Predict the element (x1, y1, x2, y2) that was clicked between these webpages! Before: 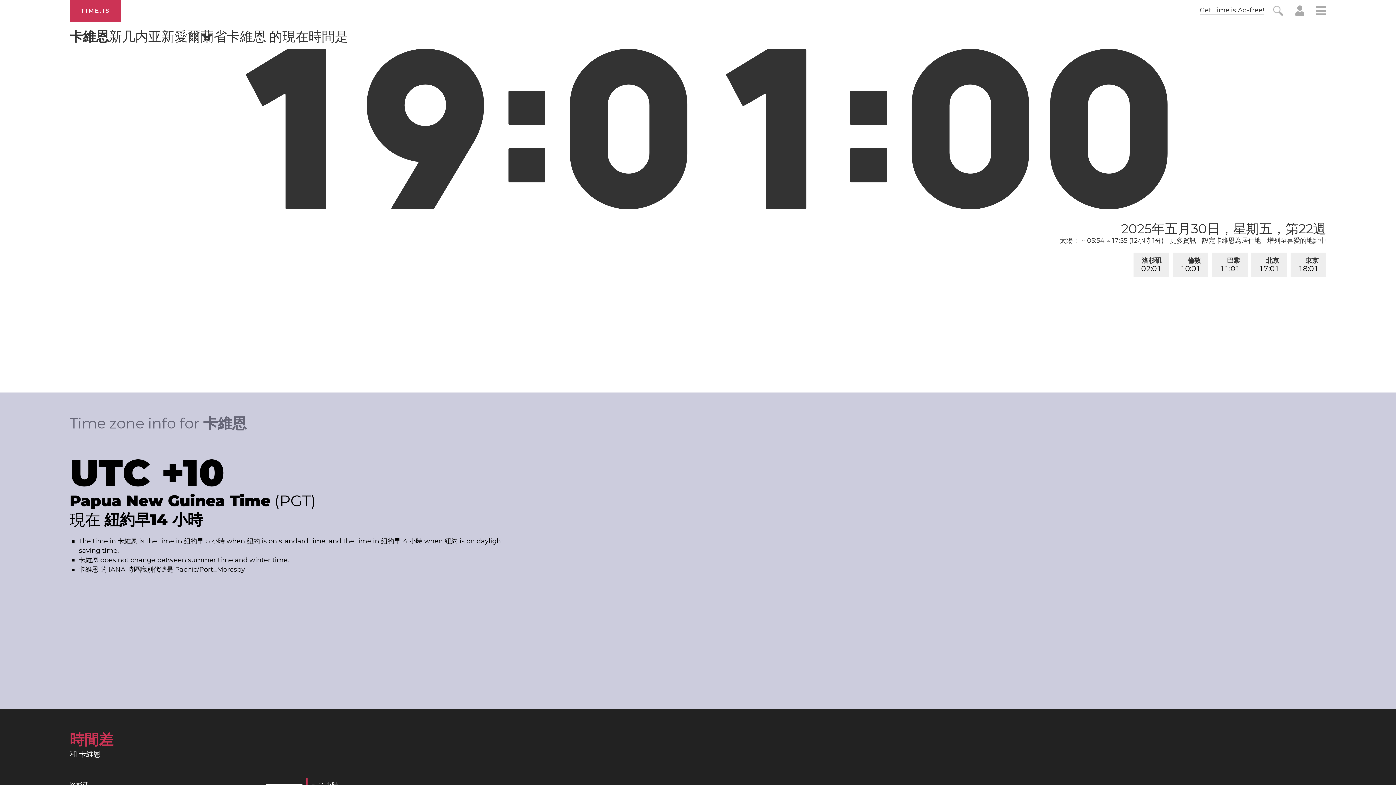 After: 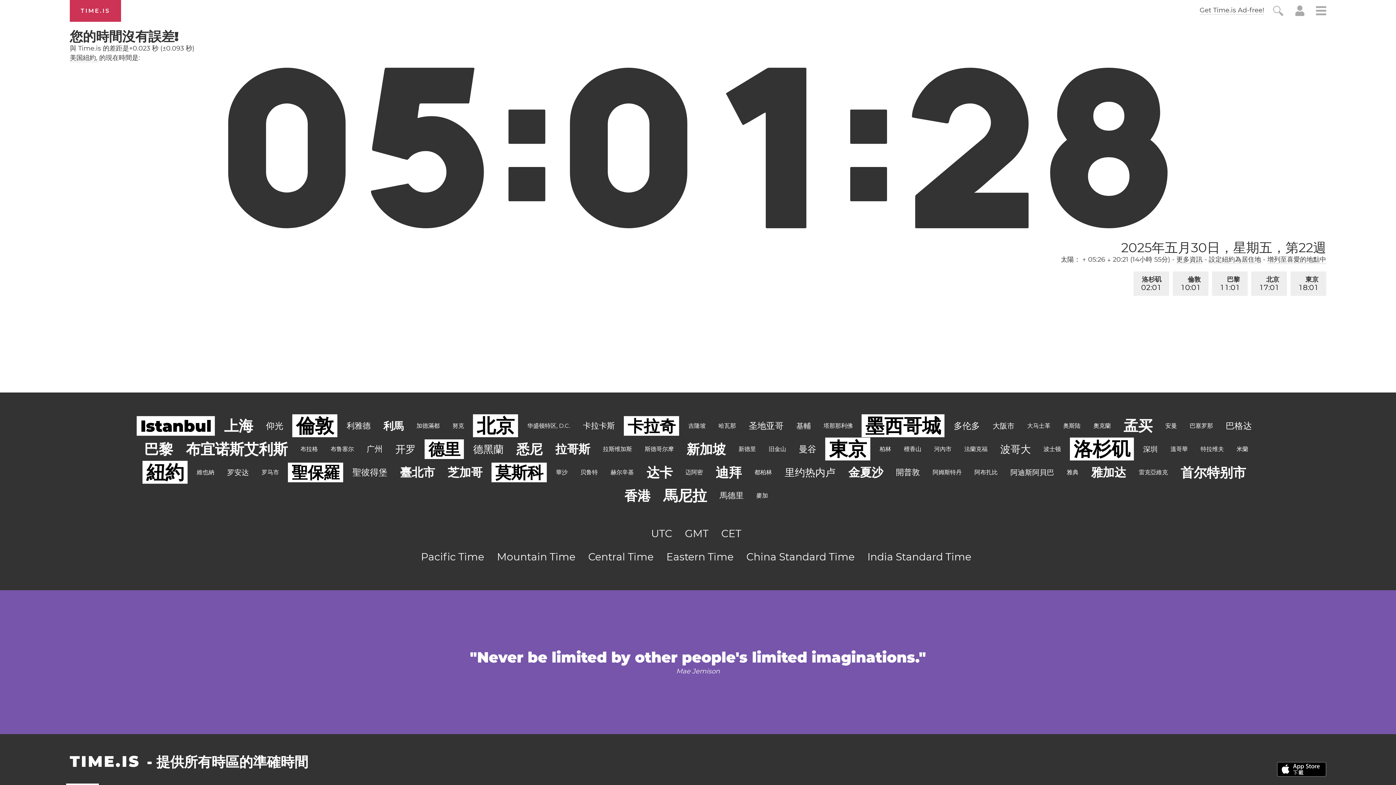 Action: label: TIME.IS bbox: (69, 0, 121, 21)